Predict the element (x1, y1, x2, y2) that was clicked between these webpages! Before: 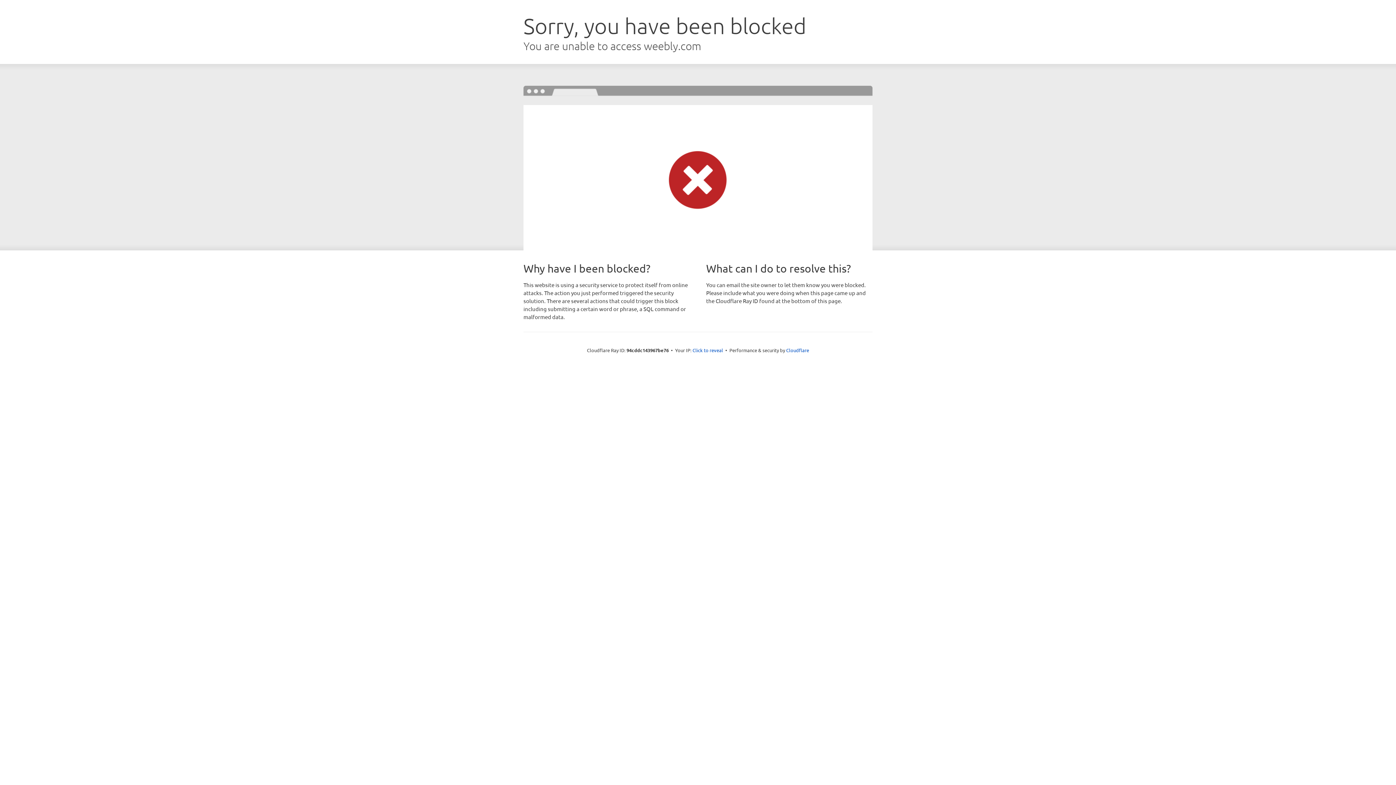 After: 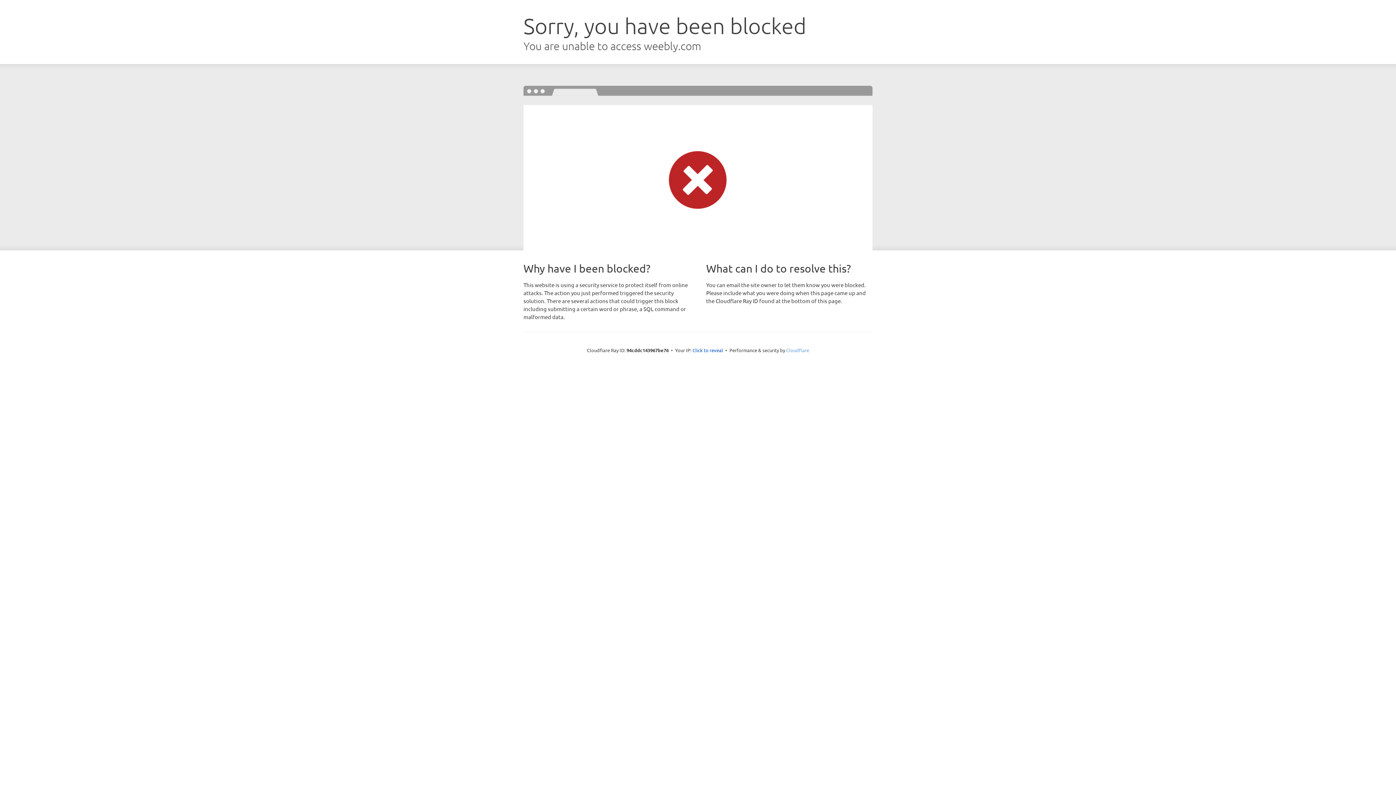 Action: bbox: (786, 347, 809, 353) label: Cloudflare